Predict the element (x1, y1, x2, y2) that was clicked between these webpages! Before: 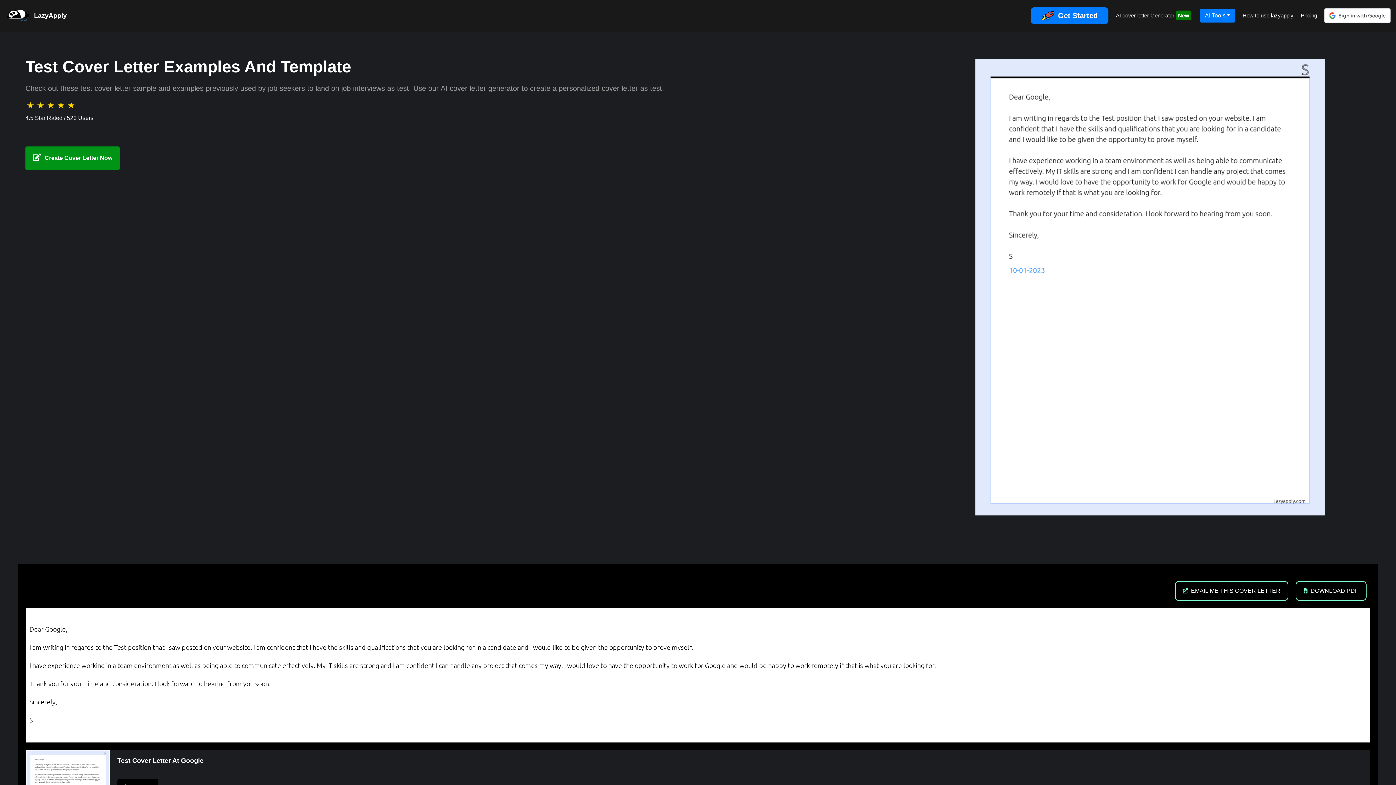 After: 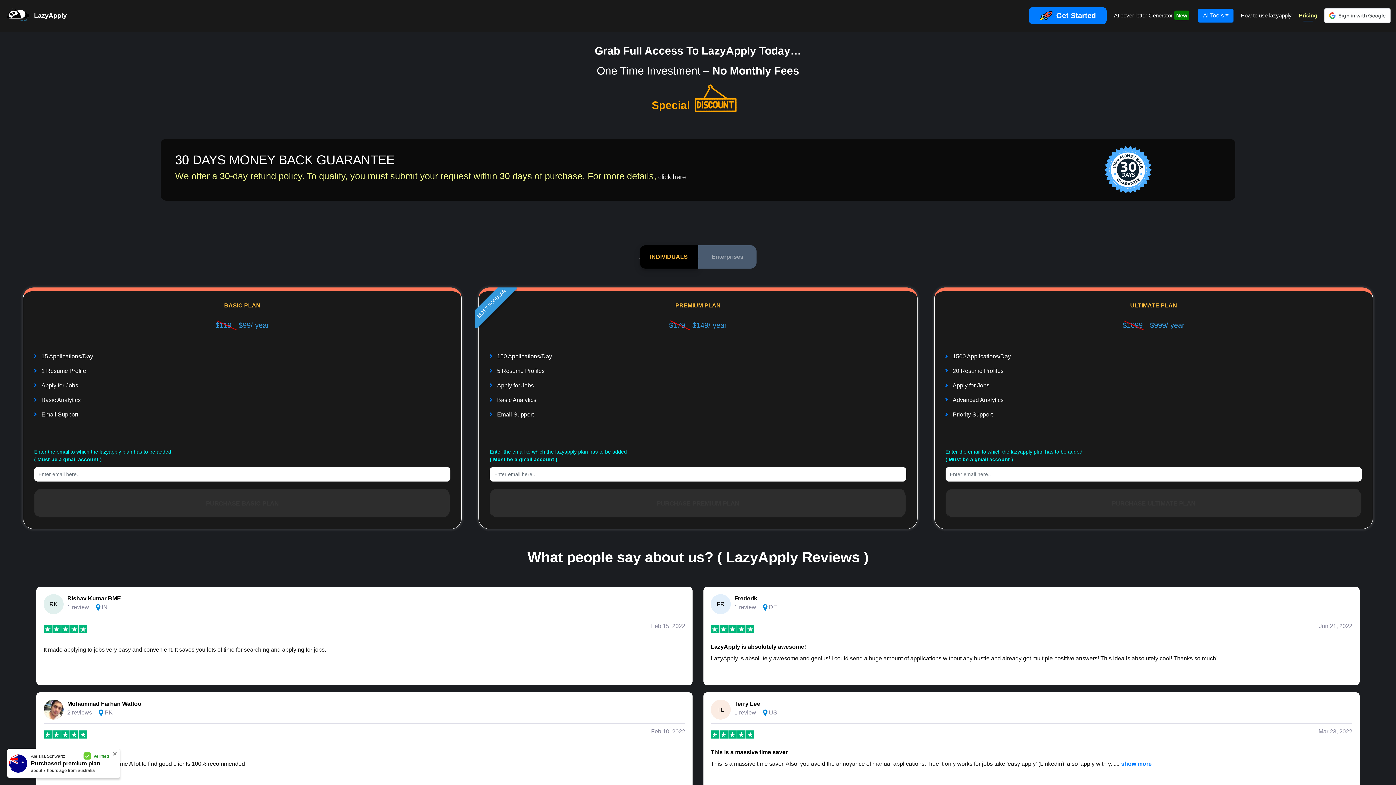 Action: bbox: (1301, 11, 1317, 19) label: Pricing